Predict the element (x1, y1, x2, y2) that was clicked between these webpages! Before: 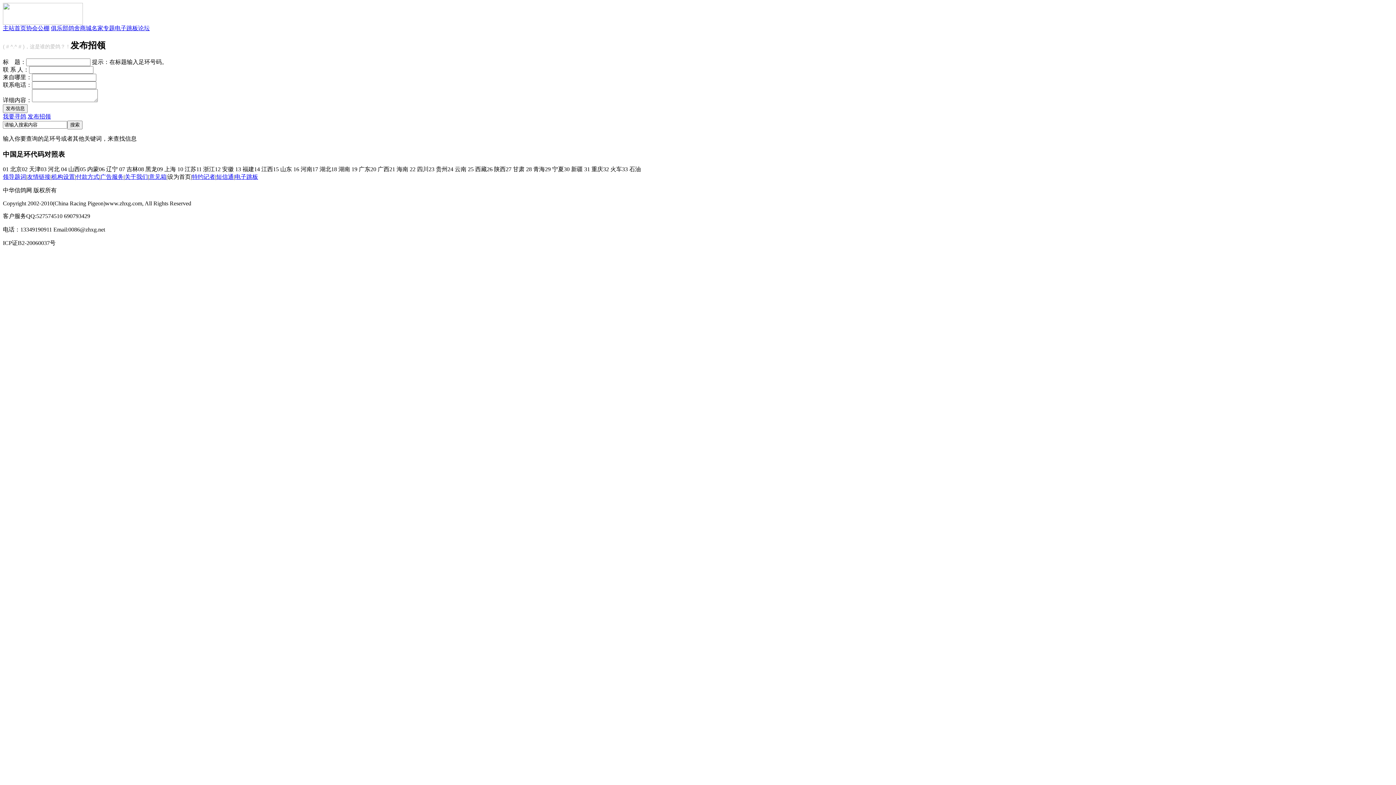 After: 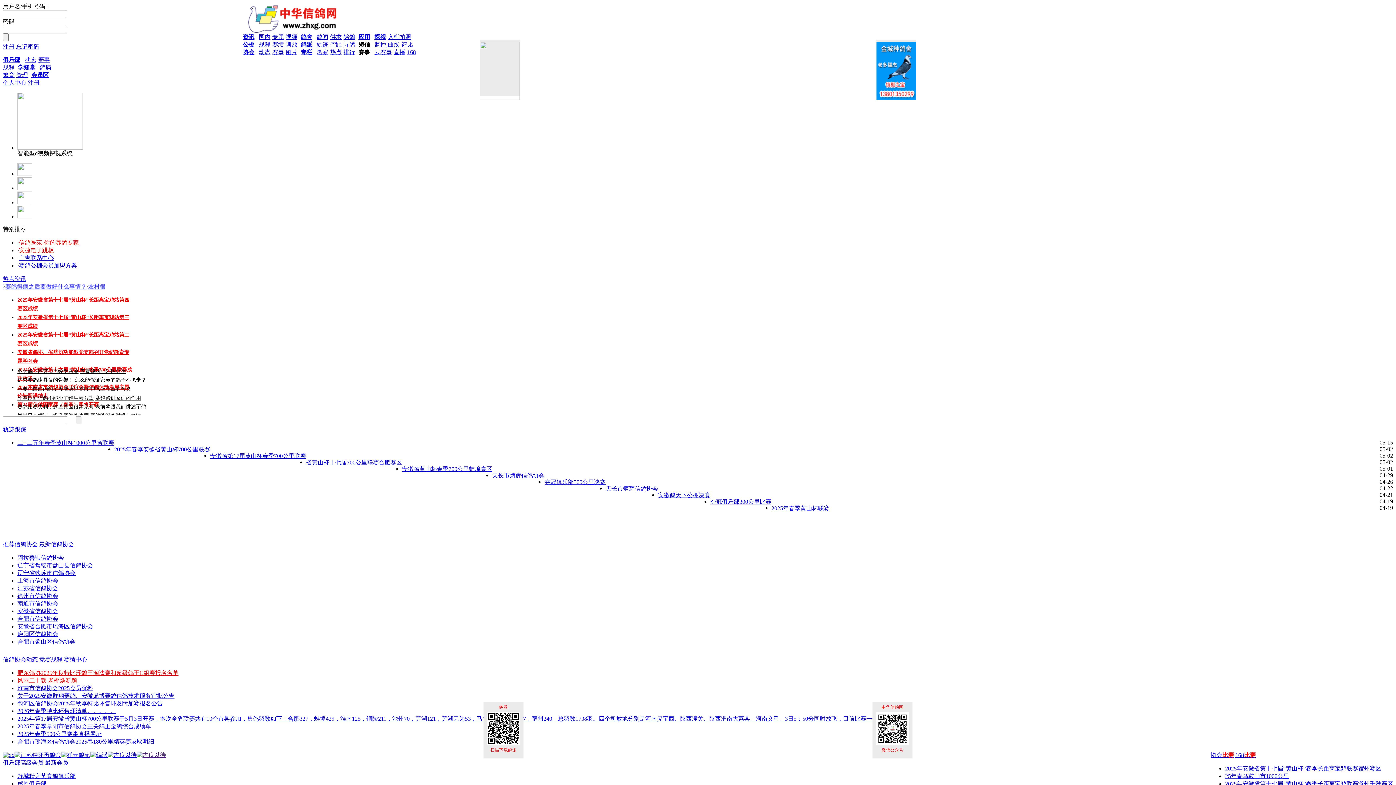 Action: label: 专题 bbox: (103, 25, 114, 31)